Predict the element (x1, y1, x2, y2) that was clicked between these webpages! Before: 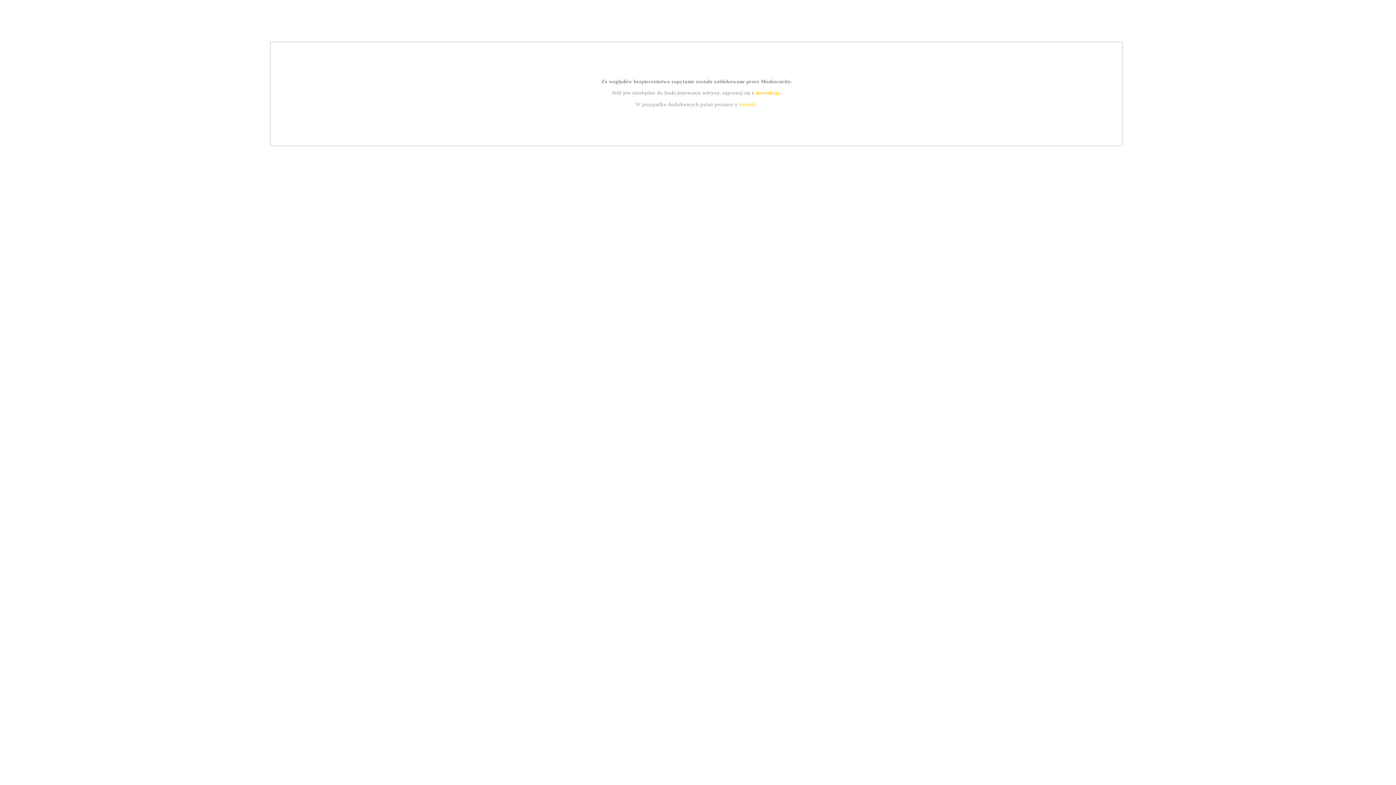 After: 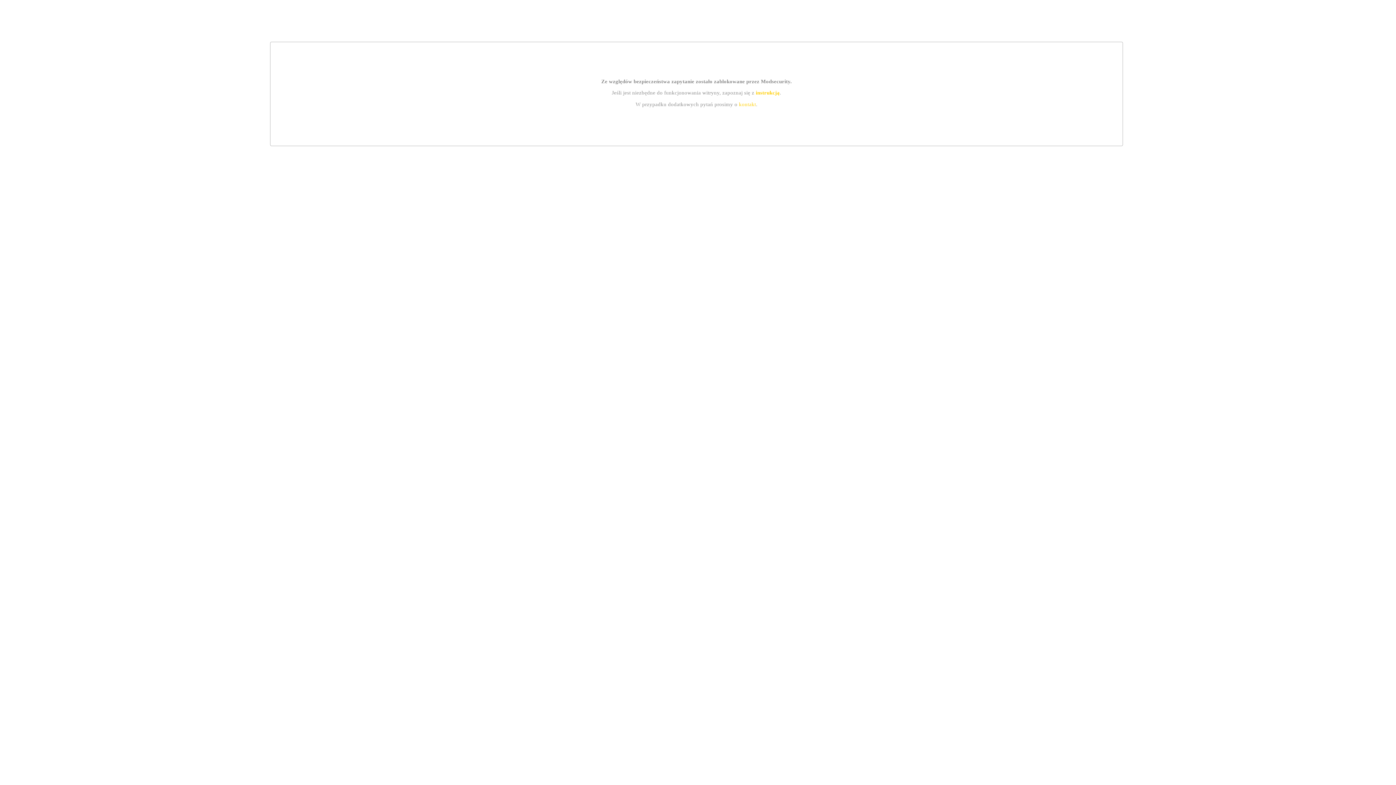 Action: label: instrukcją bbox: (755, 89, 779, 95)